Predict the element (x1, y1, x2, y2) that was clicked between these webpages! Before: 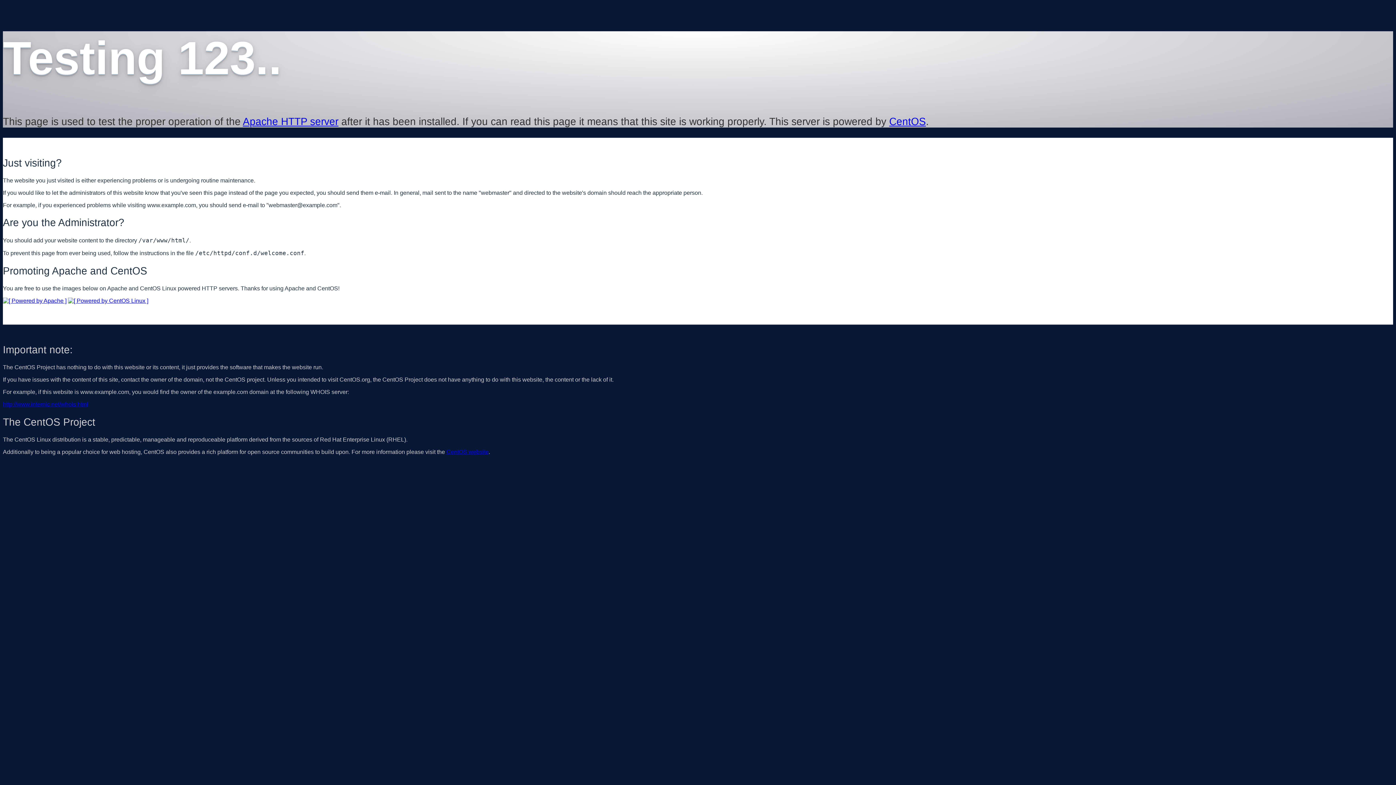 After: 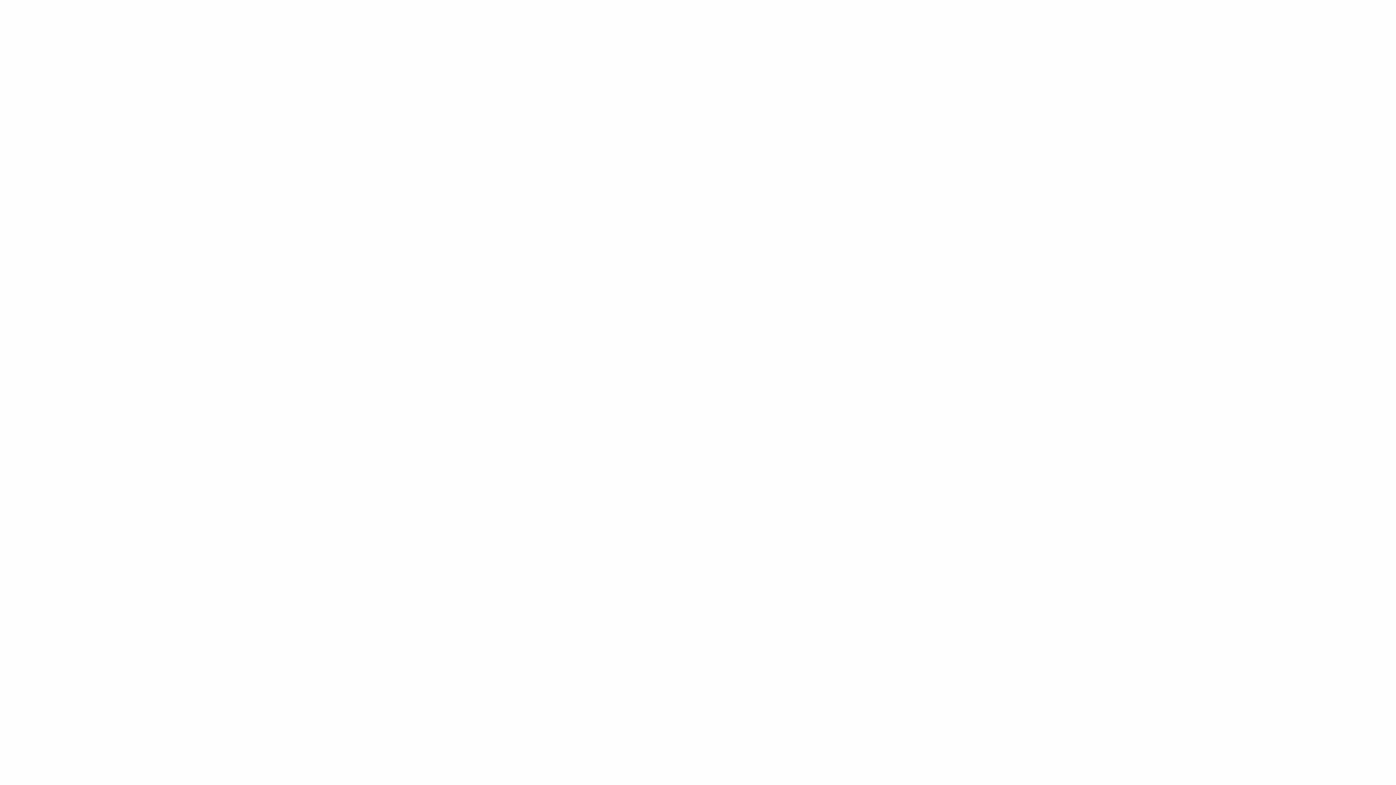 Action: label: http://www.internic.net/whois.html bbox: (2, 401, 88, 407)